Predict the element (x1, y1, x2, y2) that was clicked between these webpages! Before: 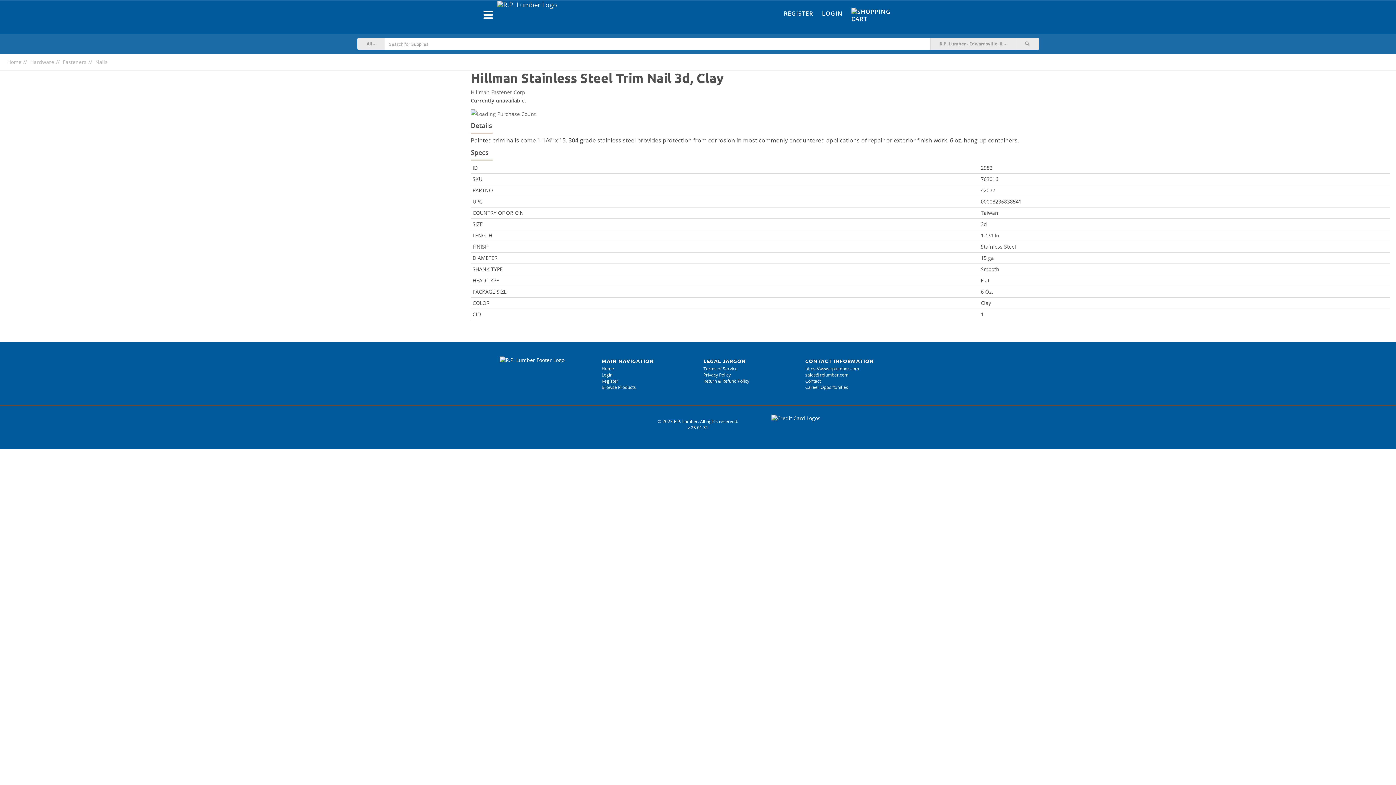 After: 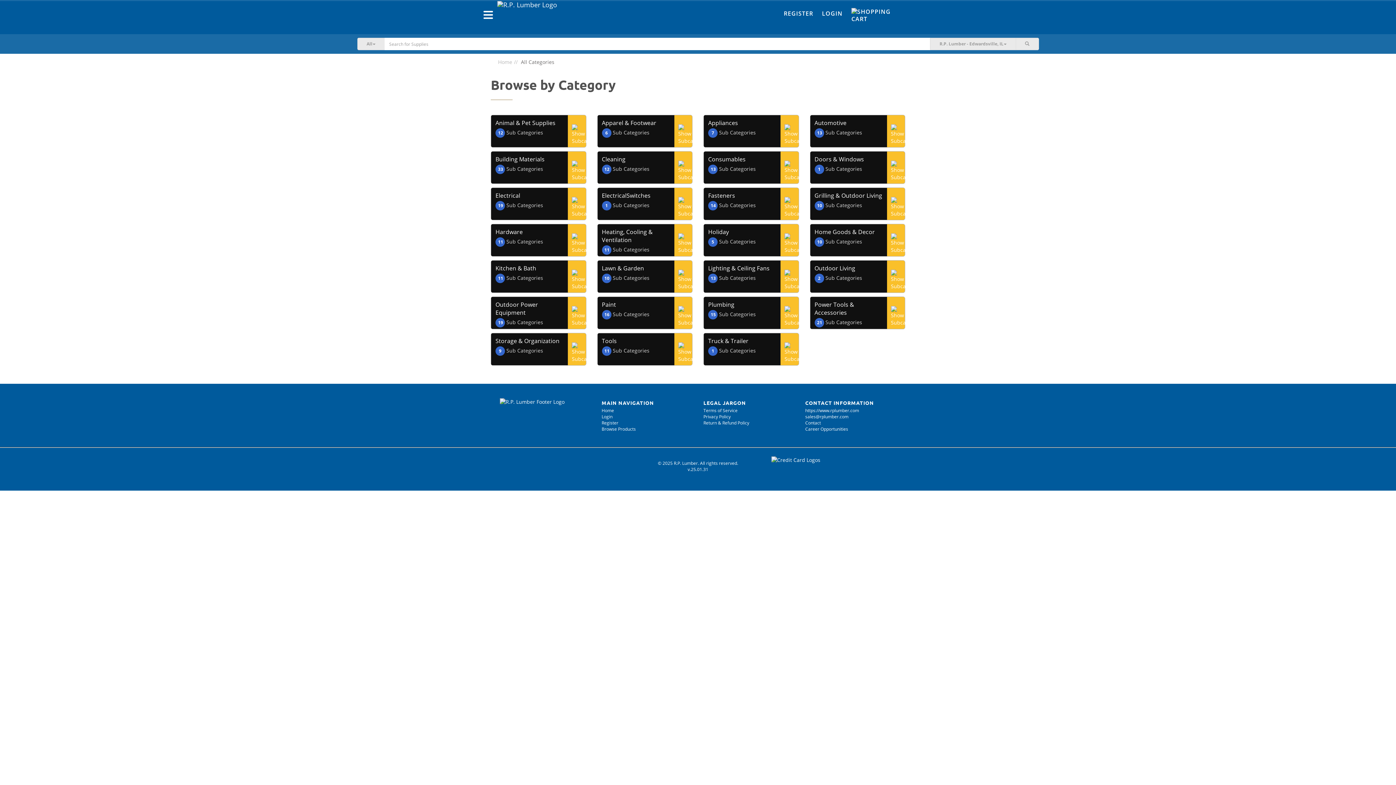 Action: label: Browse Products bbox: (601, 384, 636, 390)